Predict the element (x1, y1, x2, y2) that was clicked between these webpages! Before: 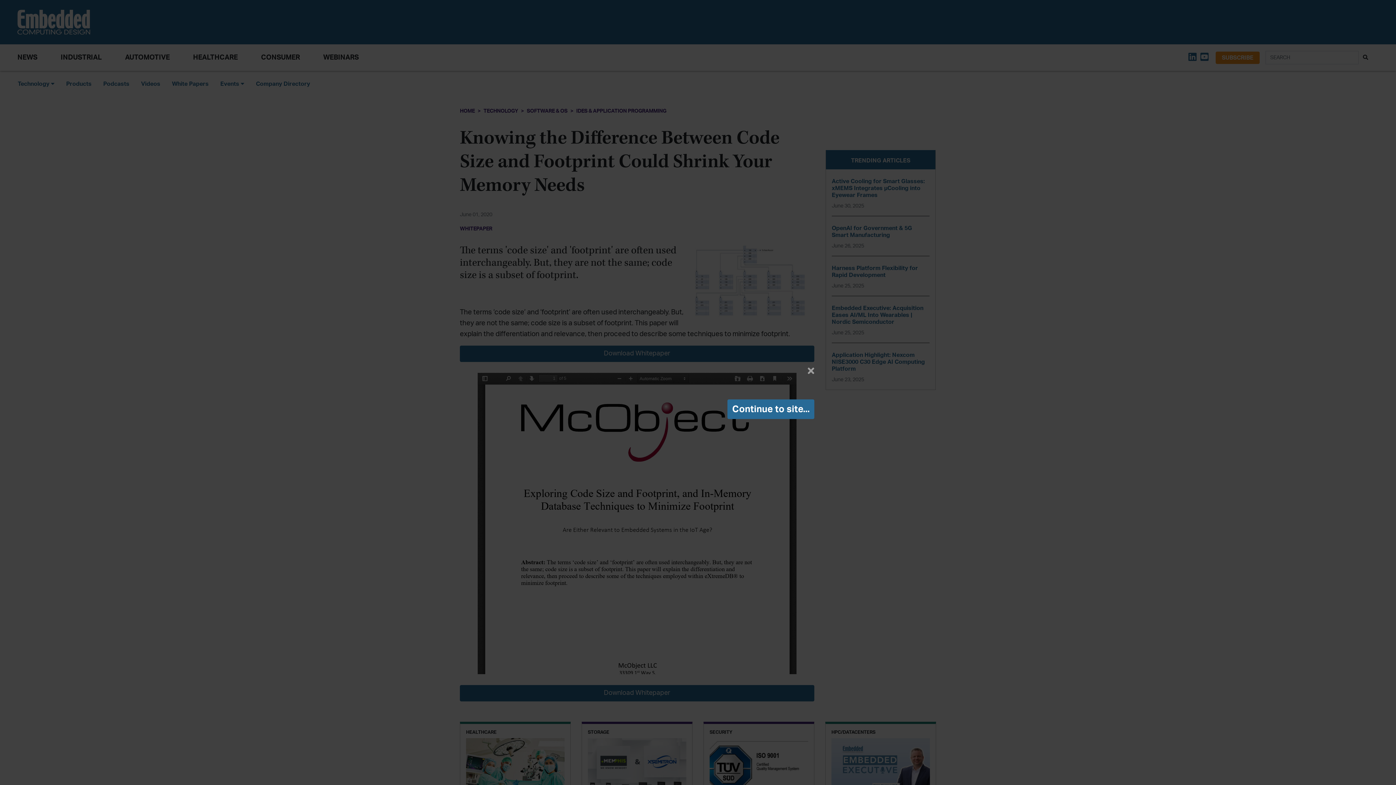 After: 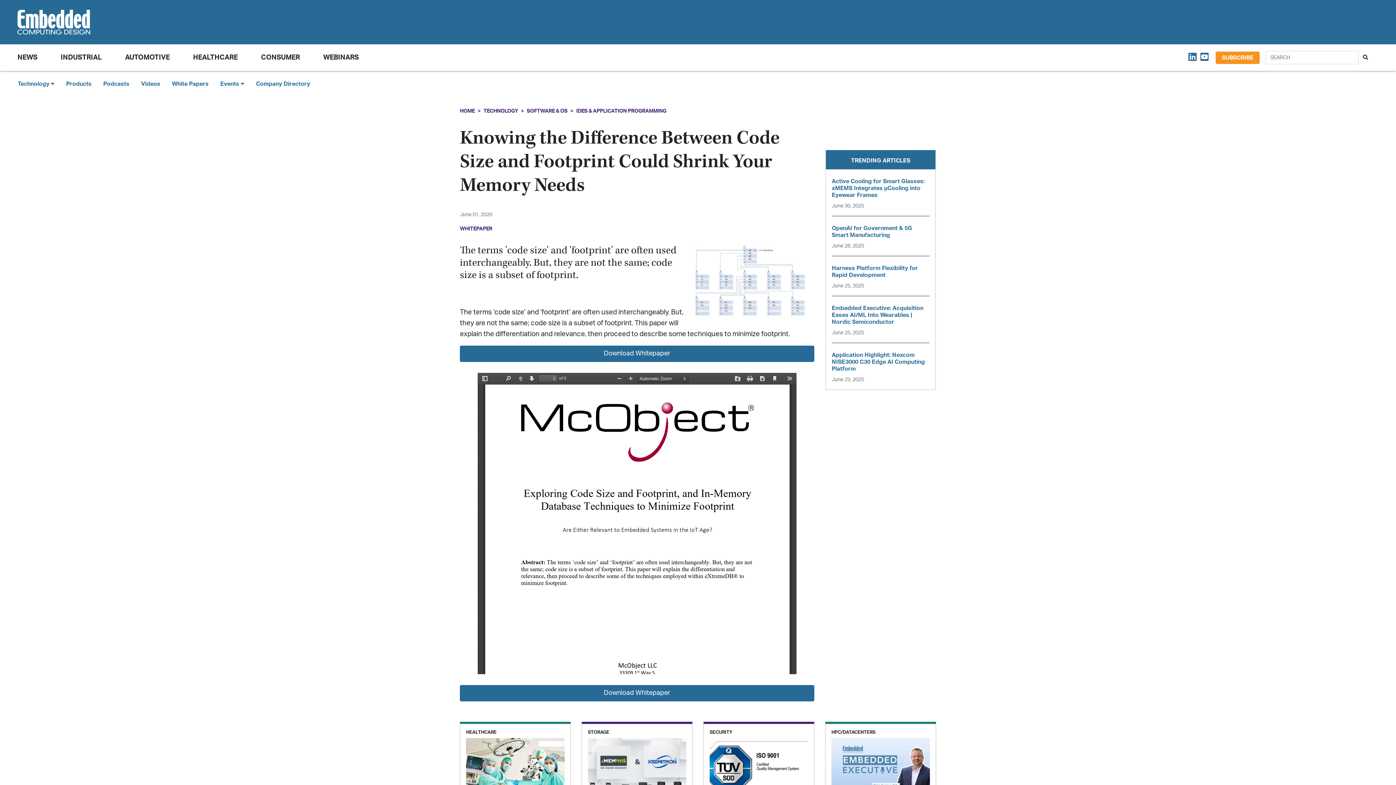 Action: bbox: (727, 399, 814, 419) label: Continue to site...